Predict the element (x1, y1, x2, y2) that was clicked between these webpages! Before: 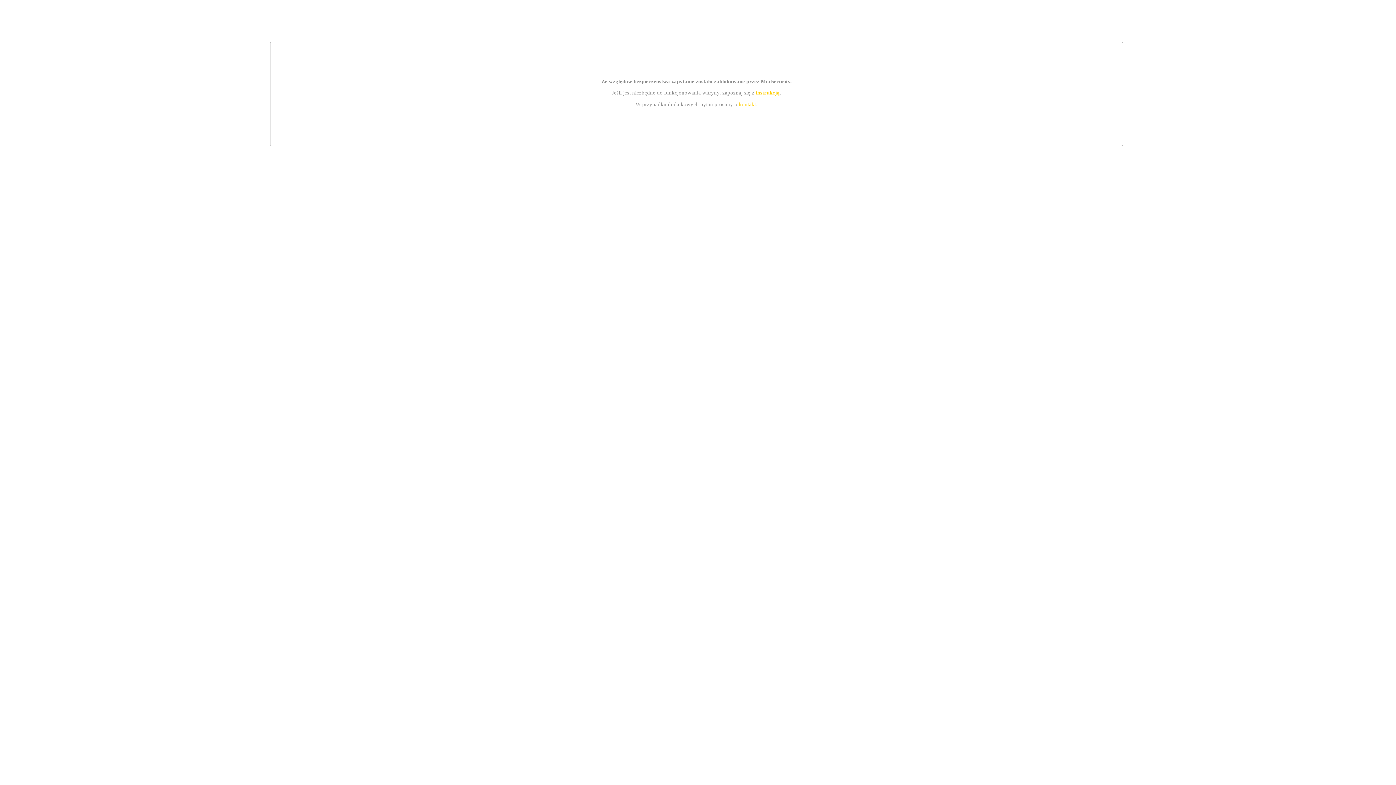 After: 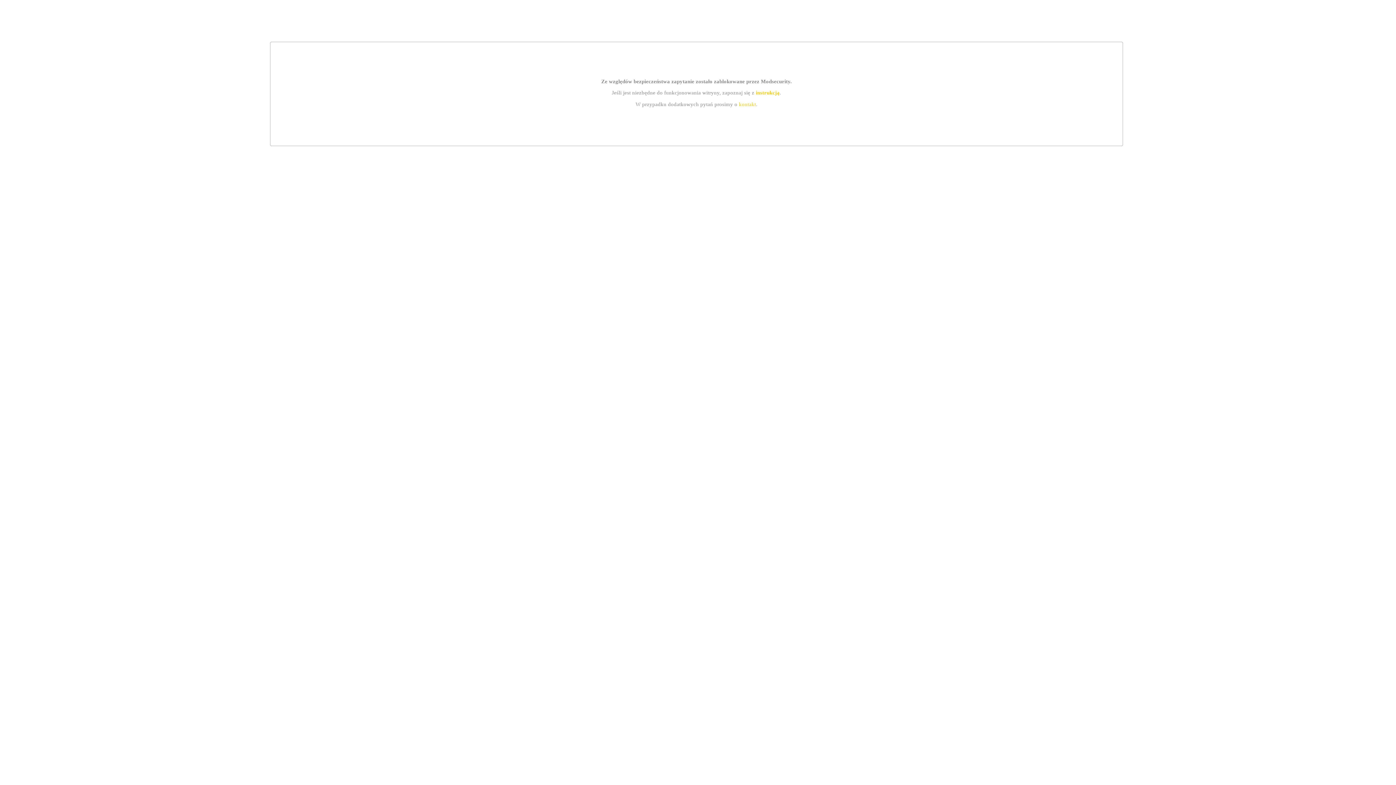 Action: label: instrukcją bbox: (755, 89, 779, 95)